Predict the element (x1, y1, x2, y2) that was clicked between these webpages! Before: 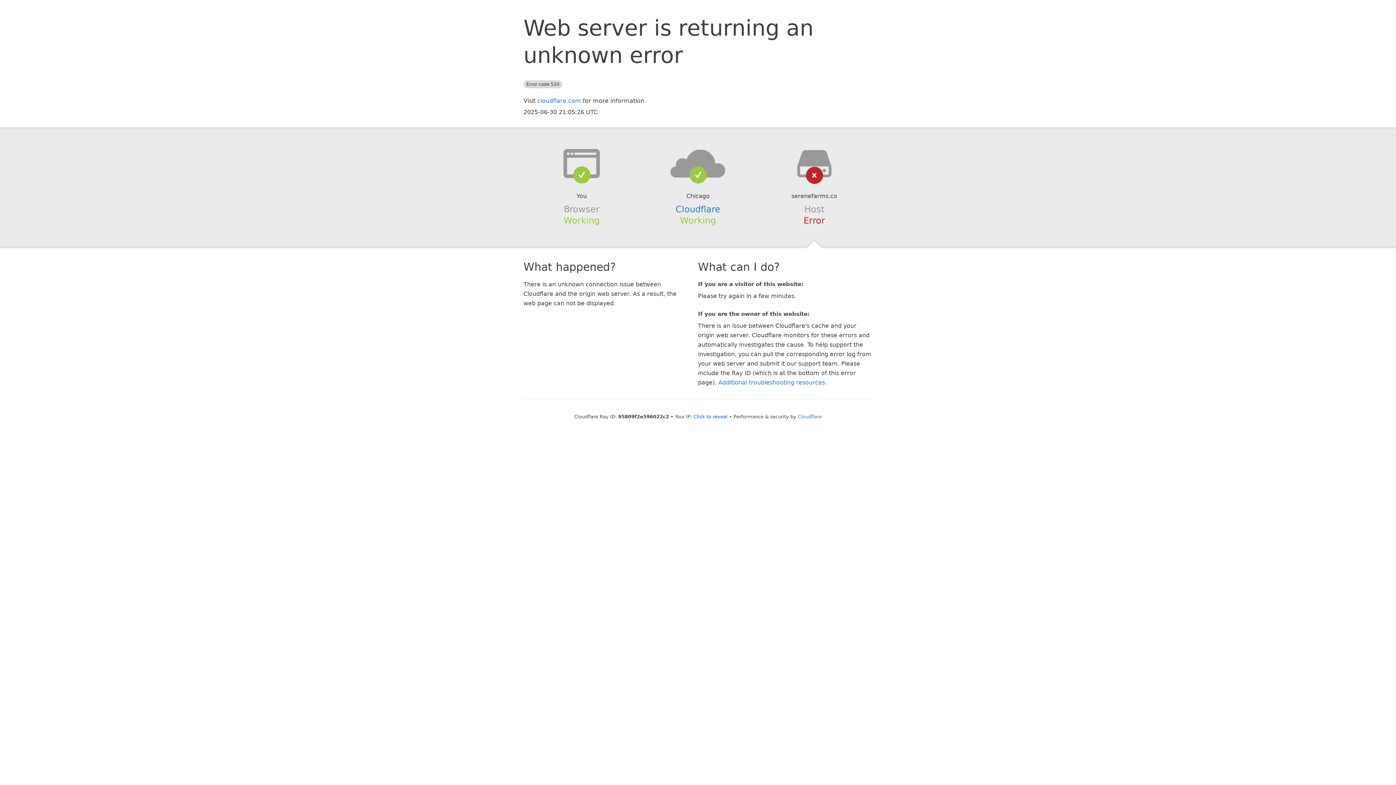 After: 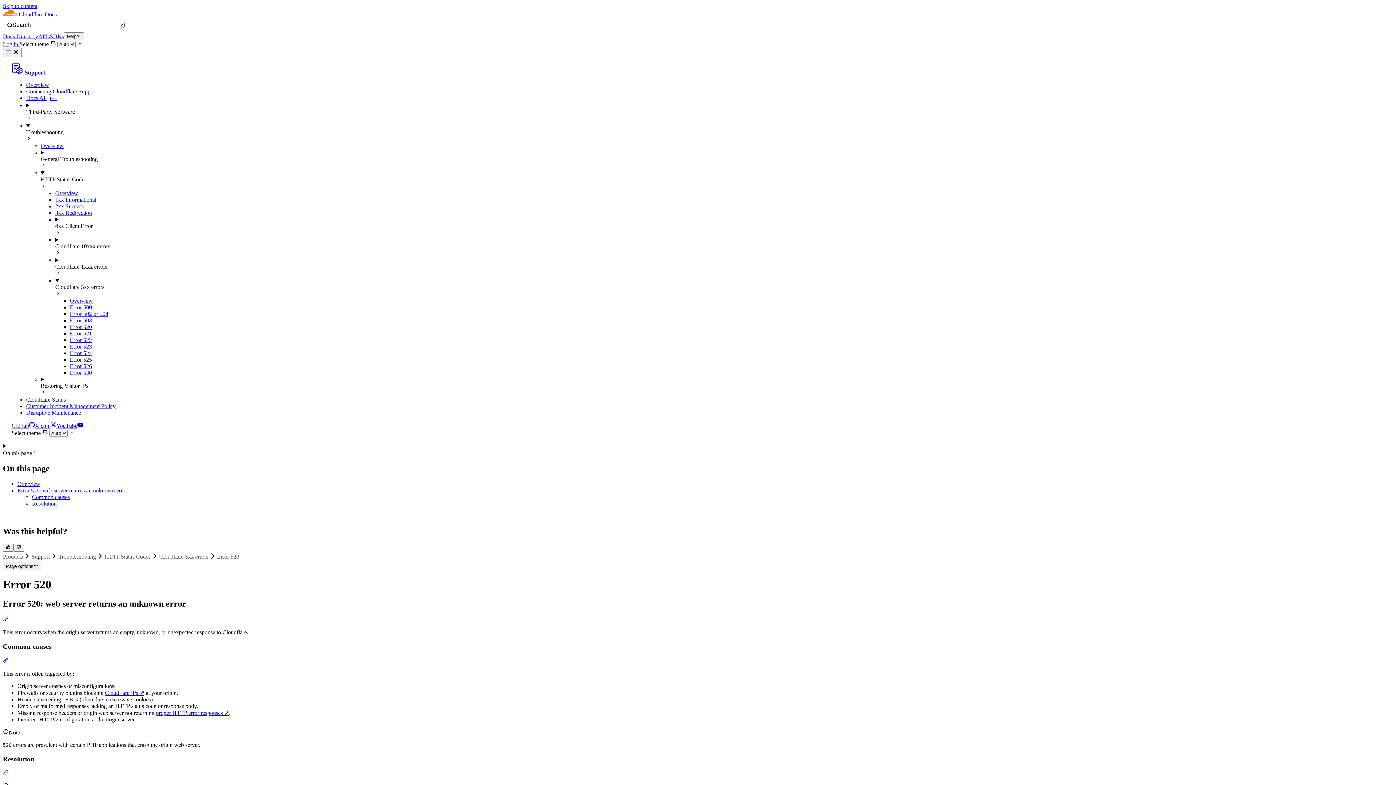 Action: bbox: (718, 379, 825, 386) label: Additional troubleshooting resources